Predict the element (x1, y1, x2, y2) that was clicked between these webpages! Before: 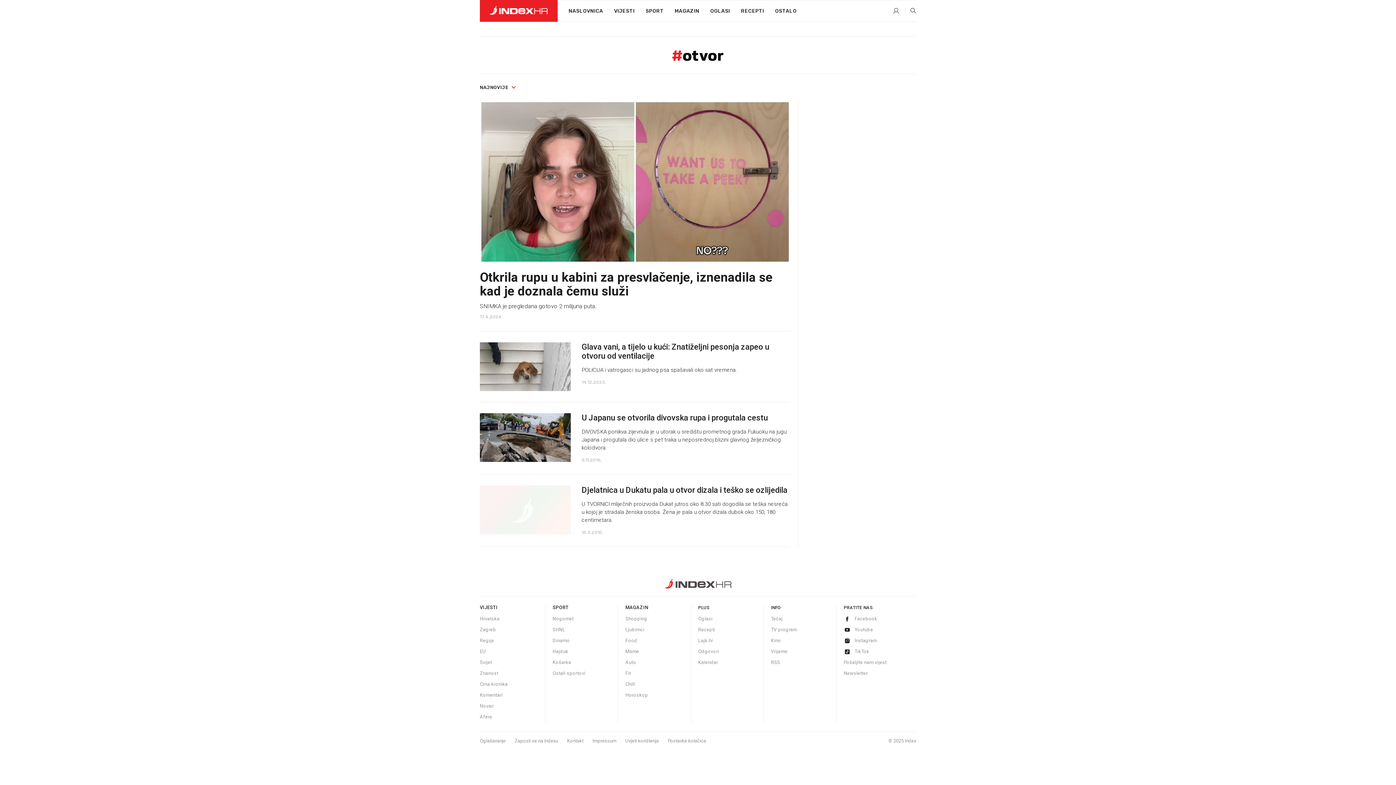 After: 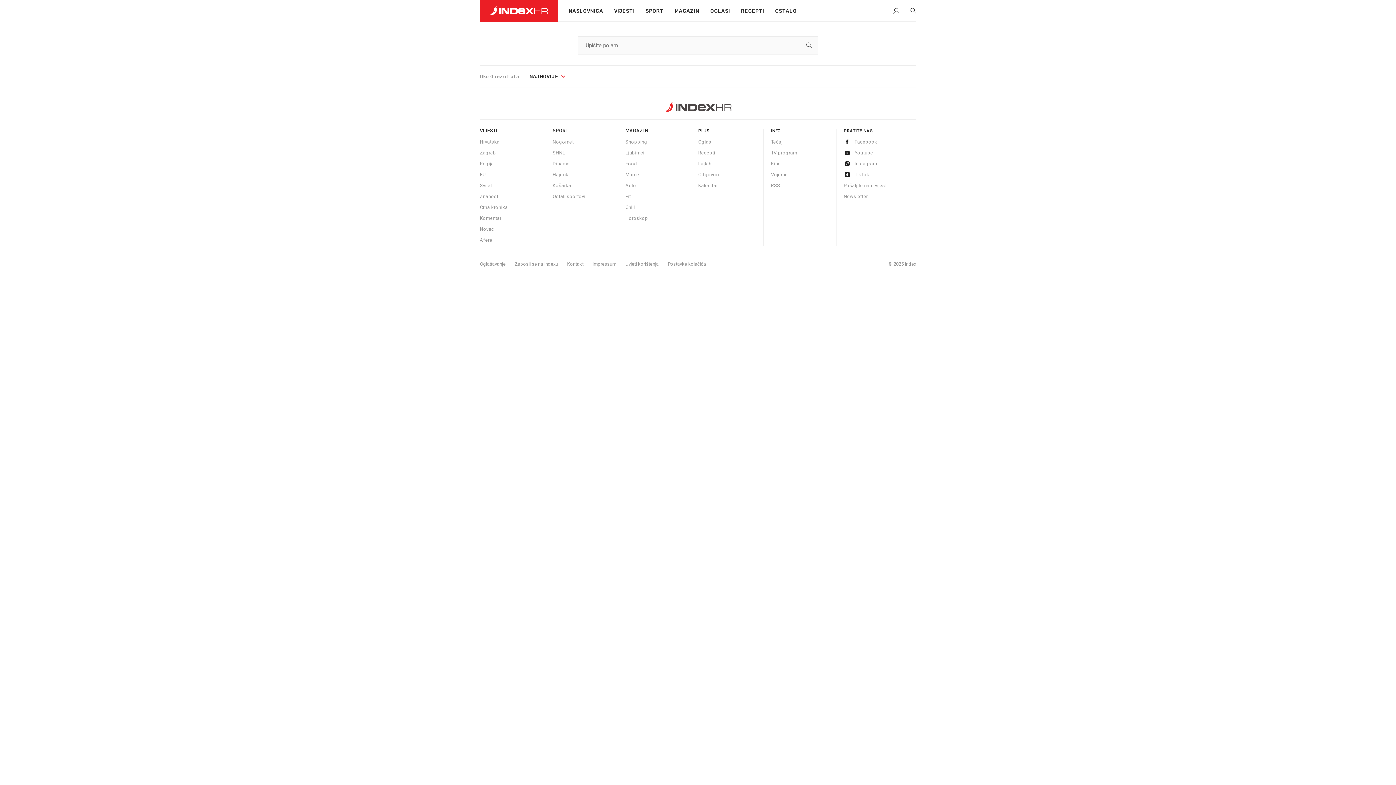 Action: bbox: (905, 0, 916, 22)